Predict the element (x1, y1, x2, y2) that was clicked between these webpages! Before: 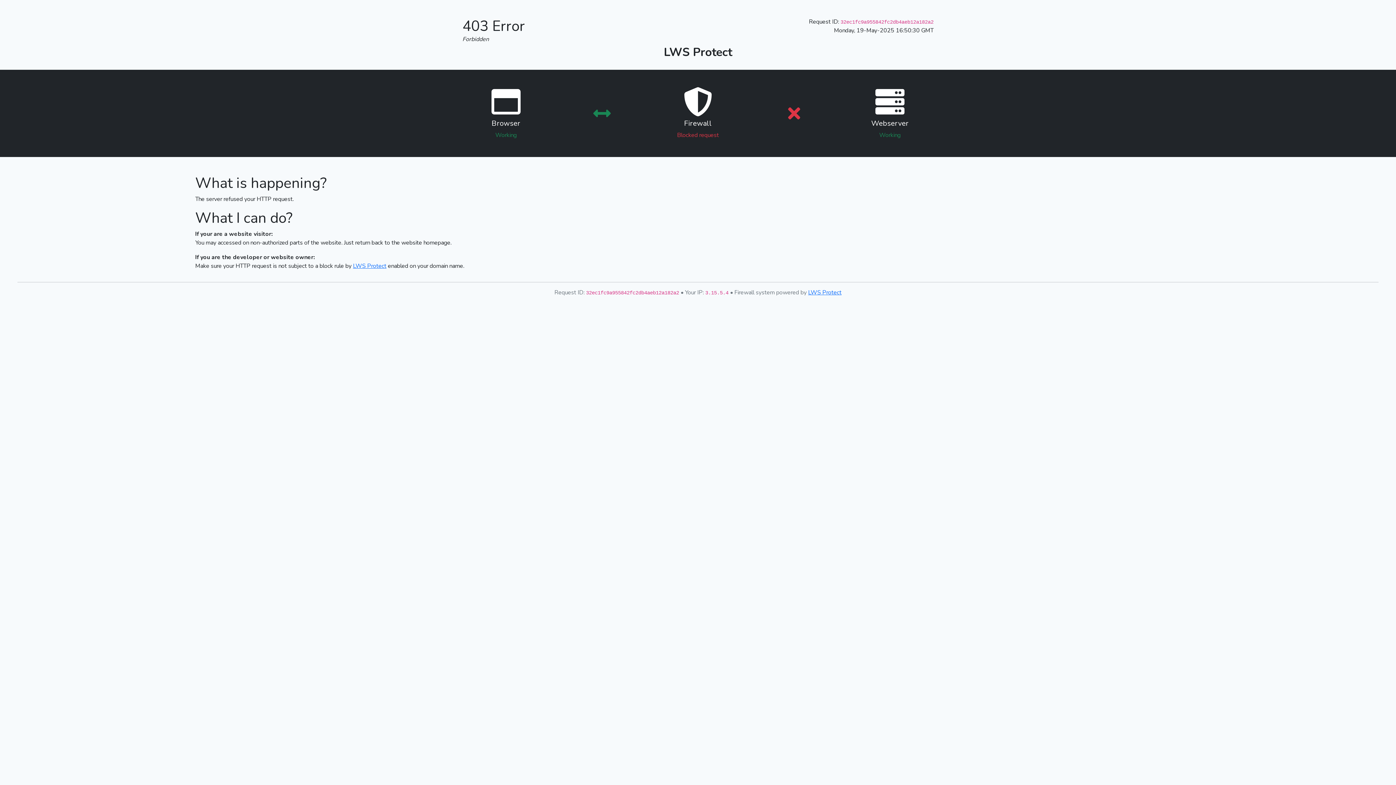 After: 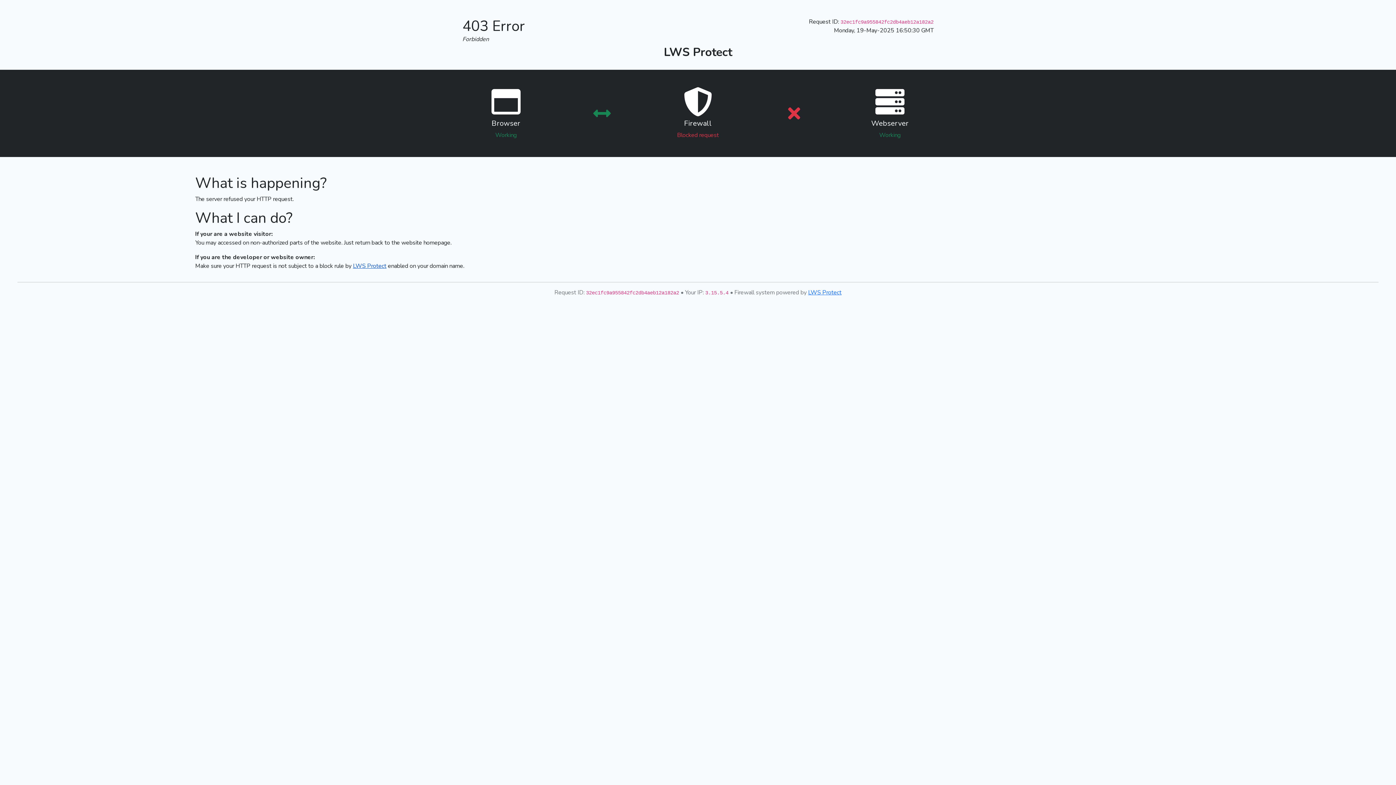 Action: bbox: (353, 262, 386, 270) label: LWS Protect